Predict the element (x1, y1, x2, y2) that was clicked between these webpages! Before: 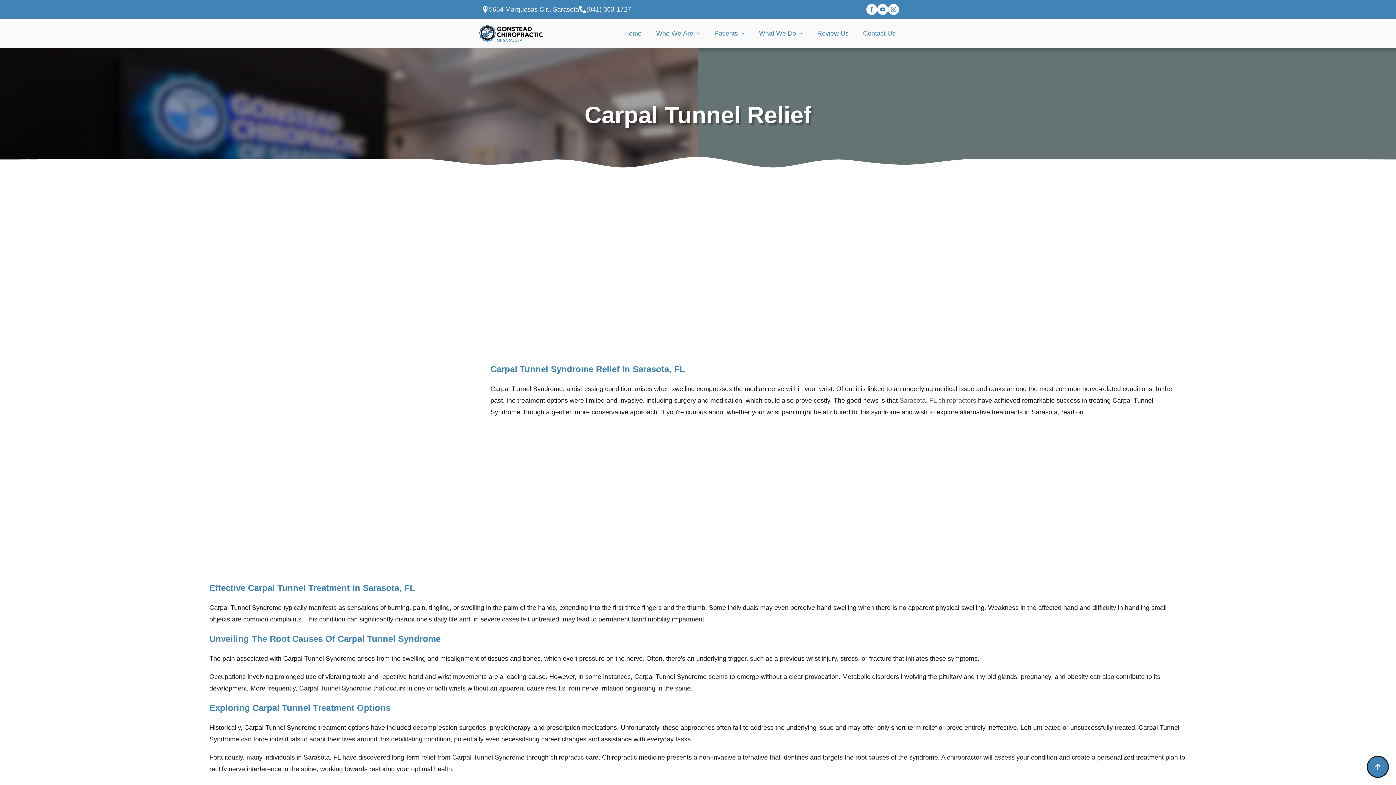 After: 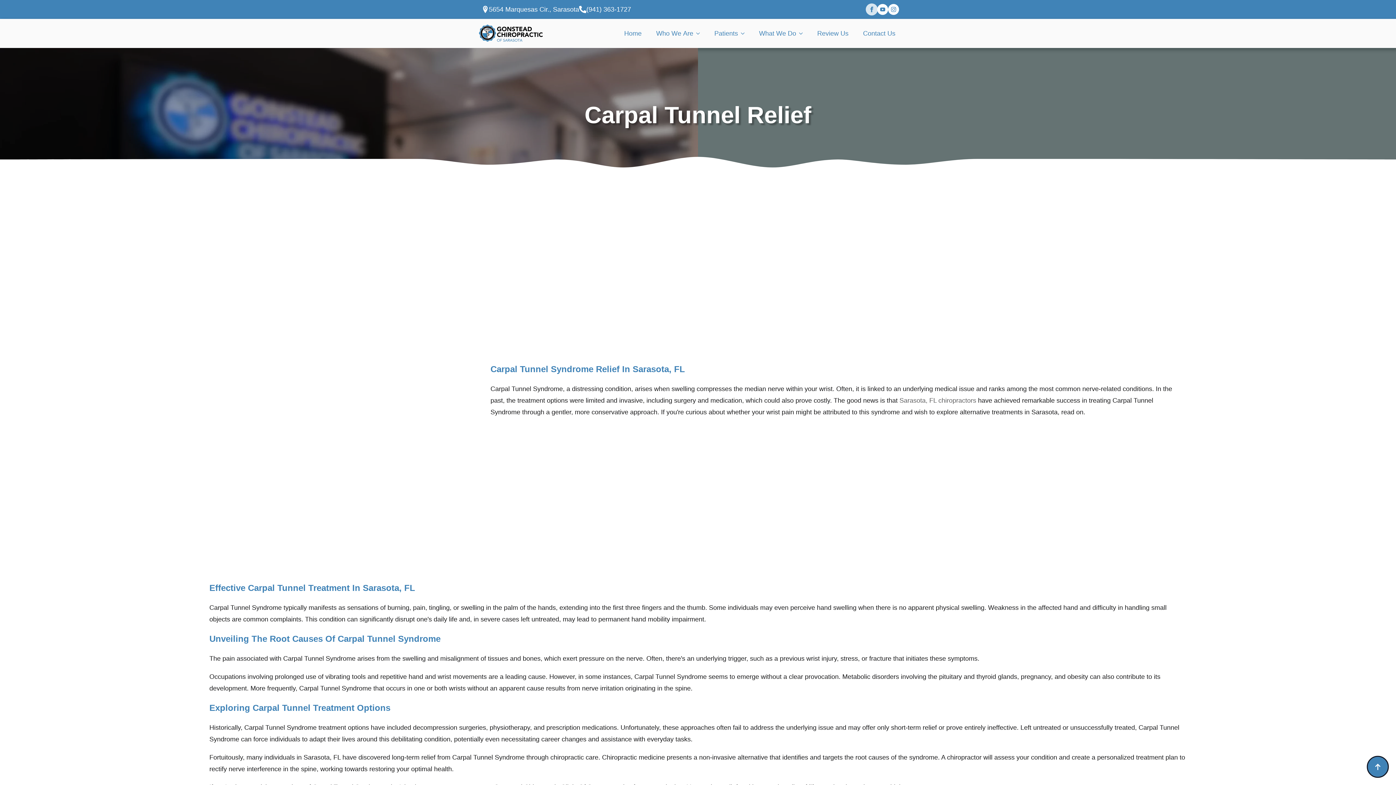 Action: label: facebook bbox: (866, 4, 877, 14)